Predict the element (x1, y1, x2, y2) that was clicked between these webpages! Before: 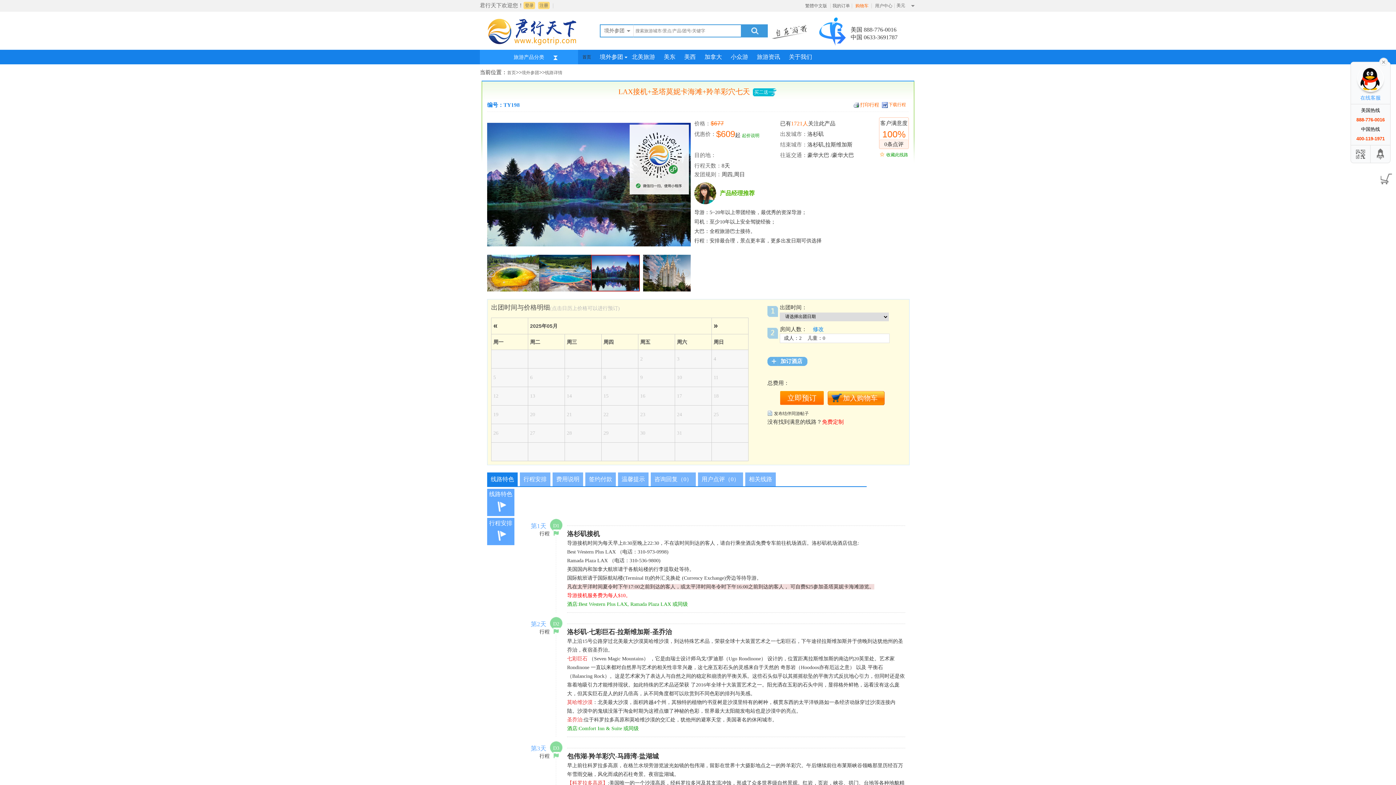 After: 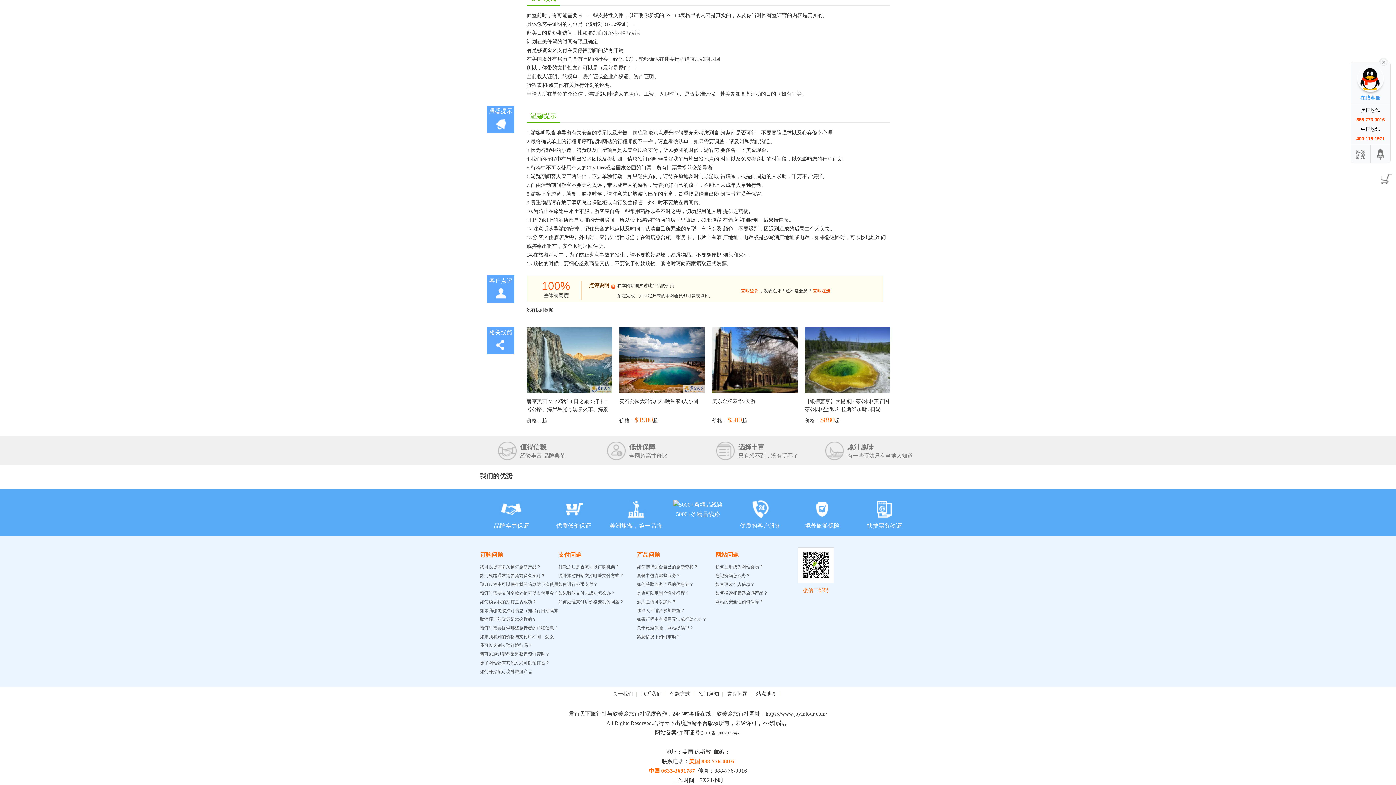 Action: bbox: (618, 476, 648, 482) label: 温馨提示